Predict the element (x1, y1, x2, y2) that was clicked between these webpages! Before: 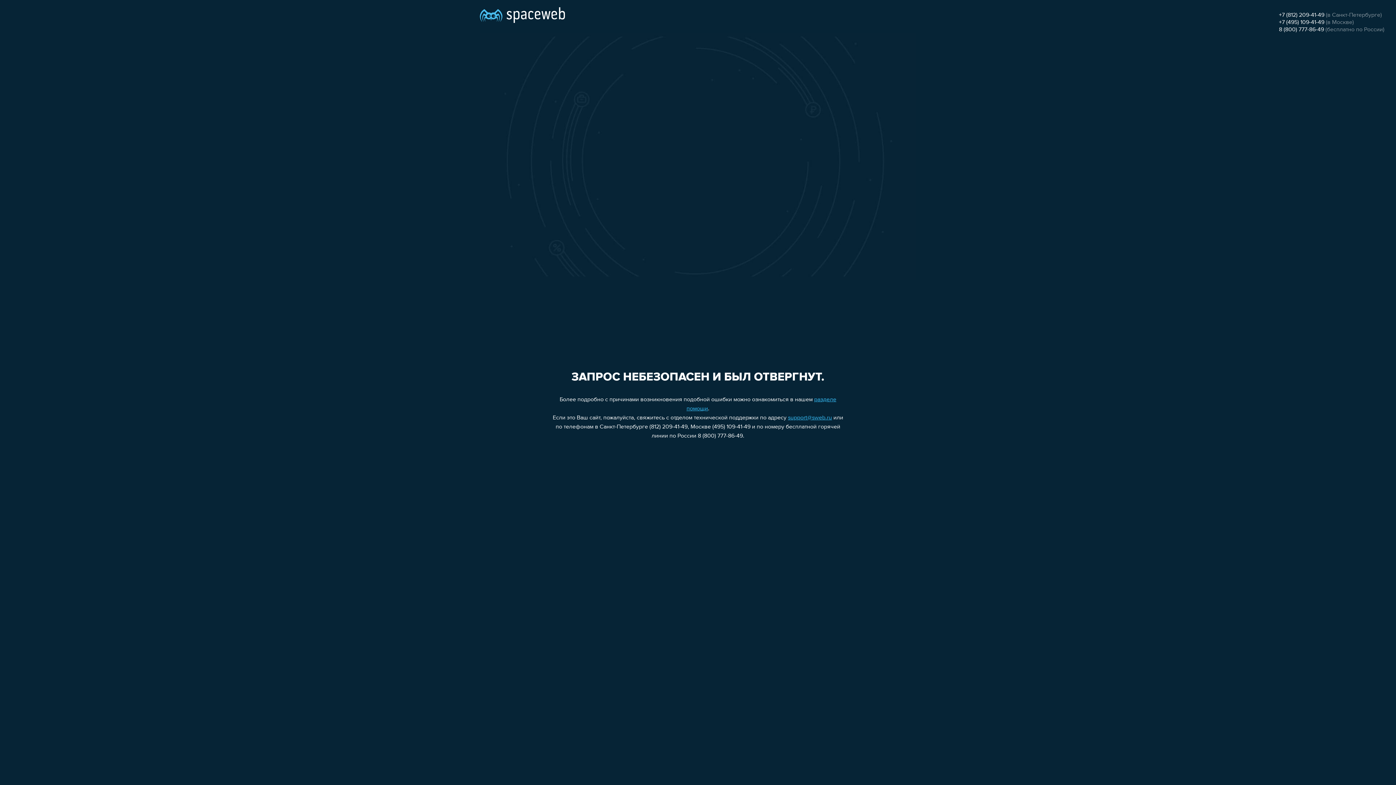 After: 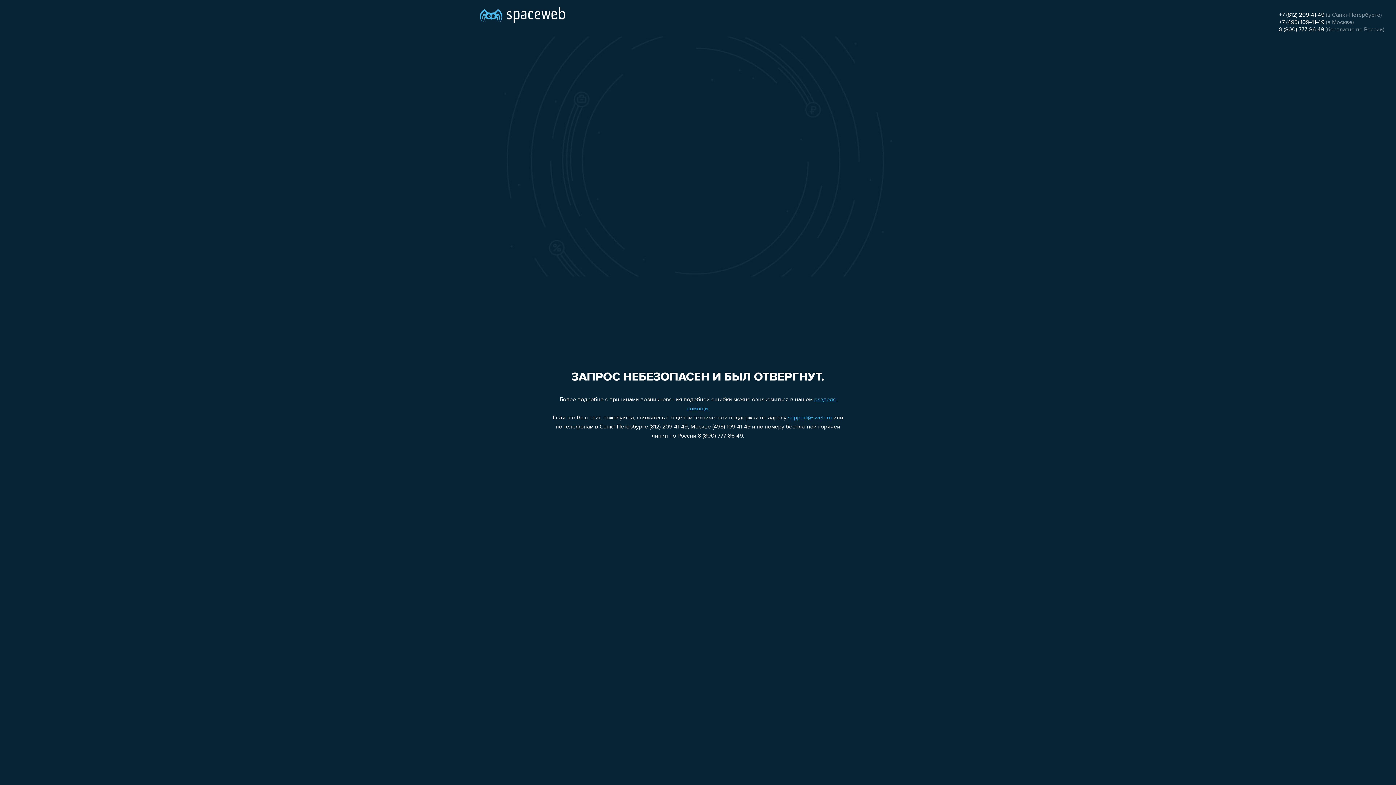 Action: label: +7 (495) 109-41-49 bbox: (1279, 19, 1324, 25)